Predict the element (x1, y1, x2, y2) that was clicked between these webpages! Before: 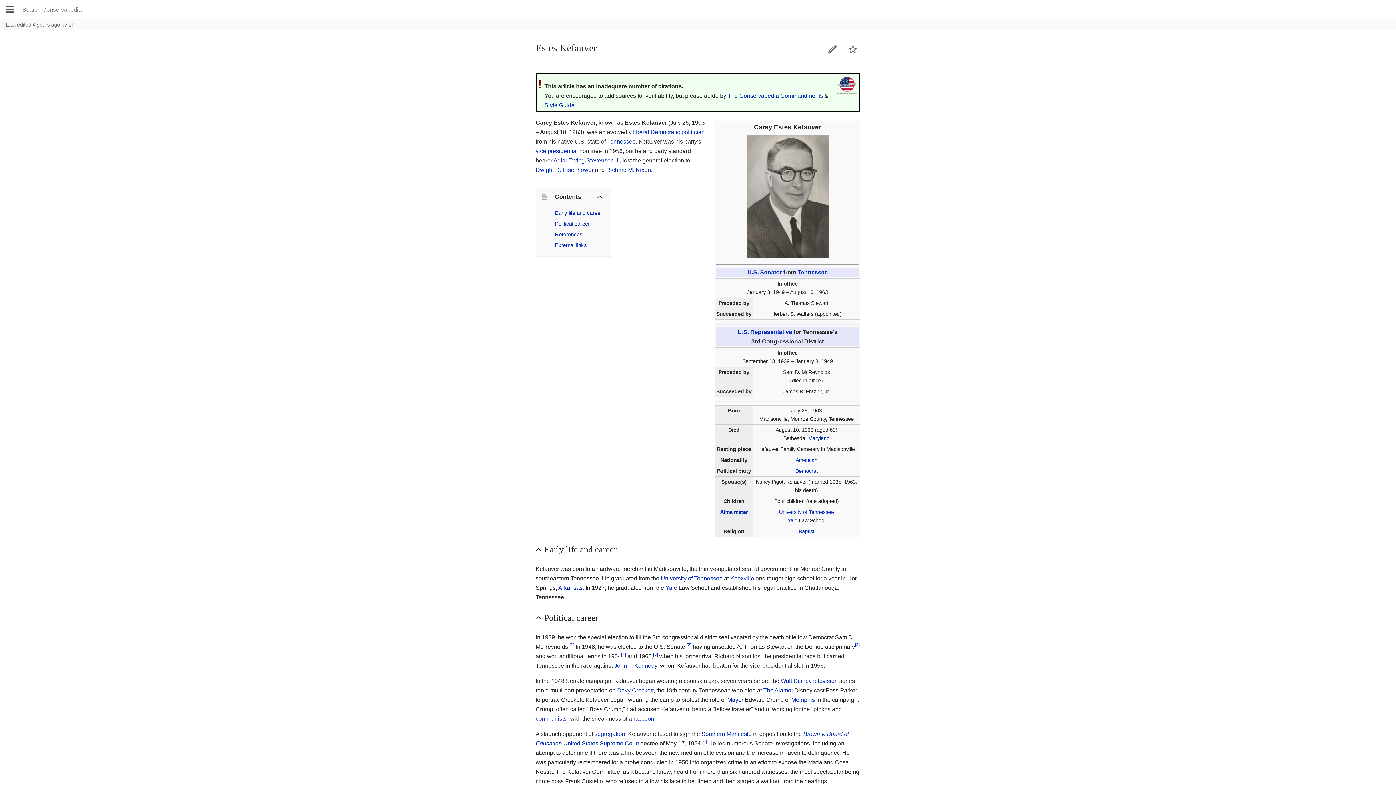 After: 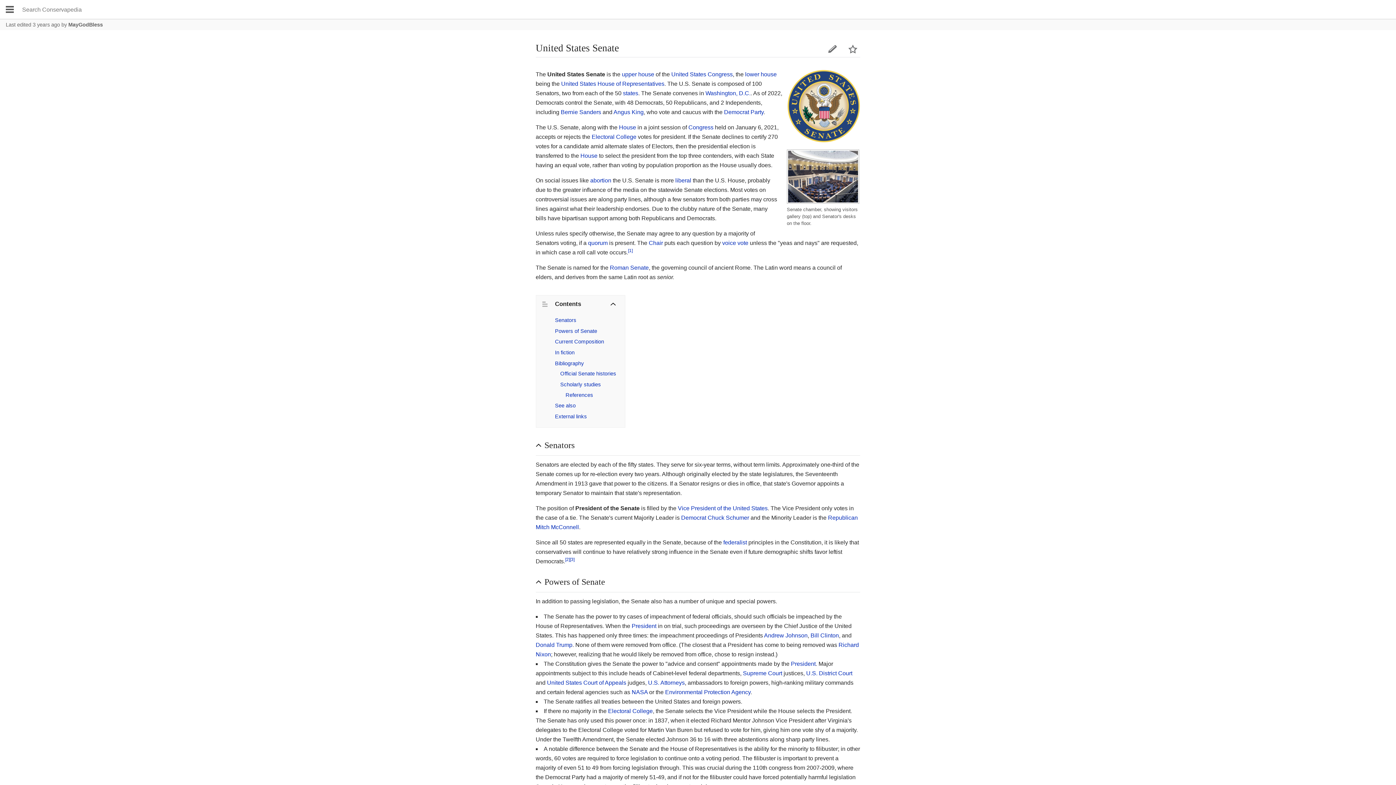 Action: bbox: (747, 269, 782, 275) label: U.S. Senator